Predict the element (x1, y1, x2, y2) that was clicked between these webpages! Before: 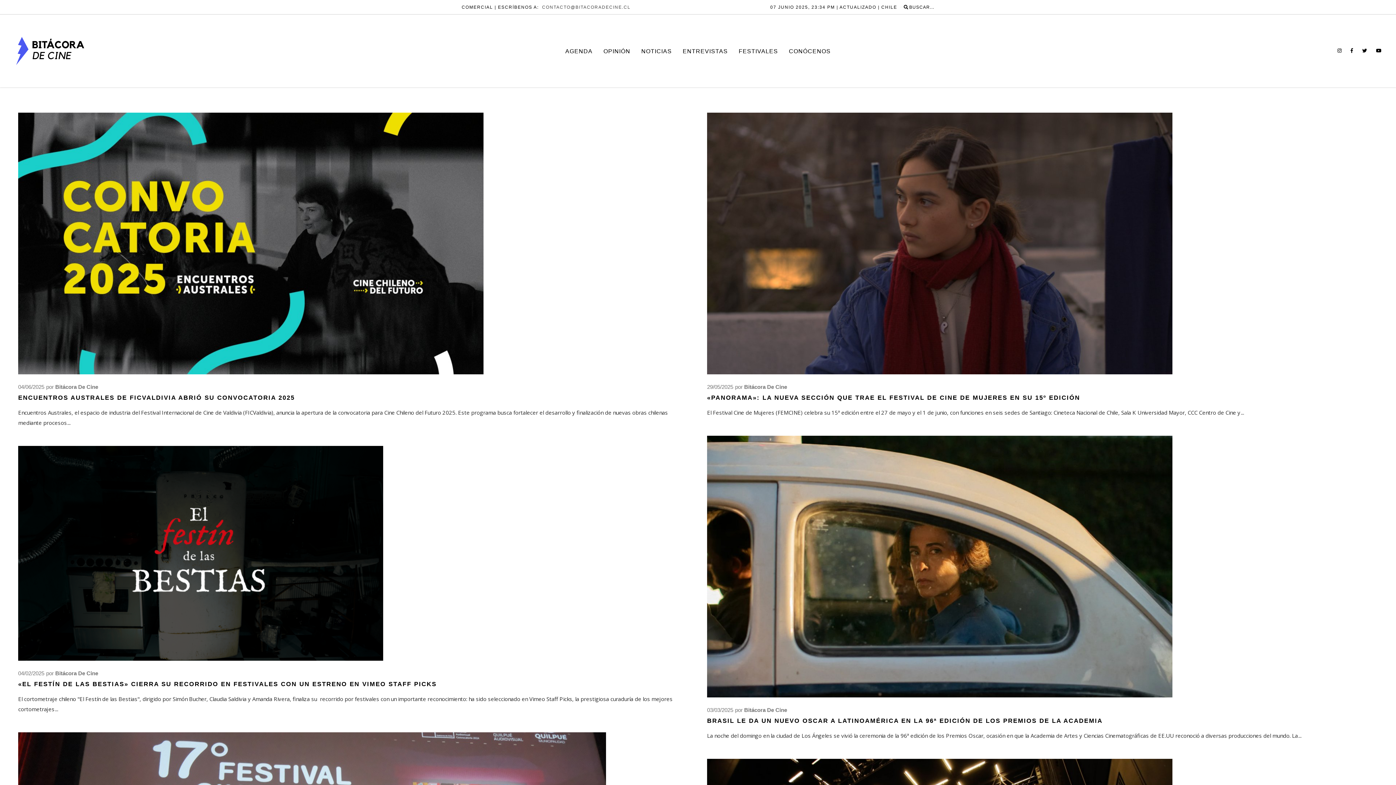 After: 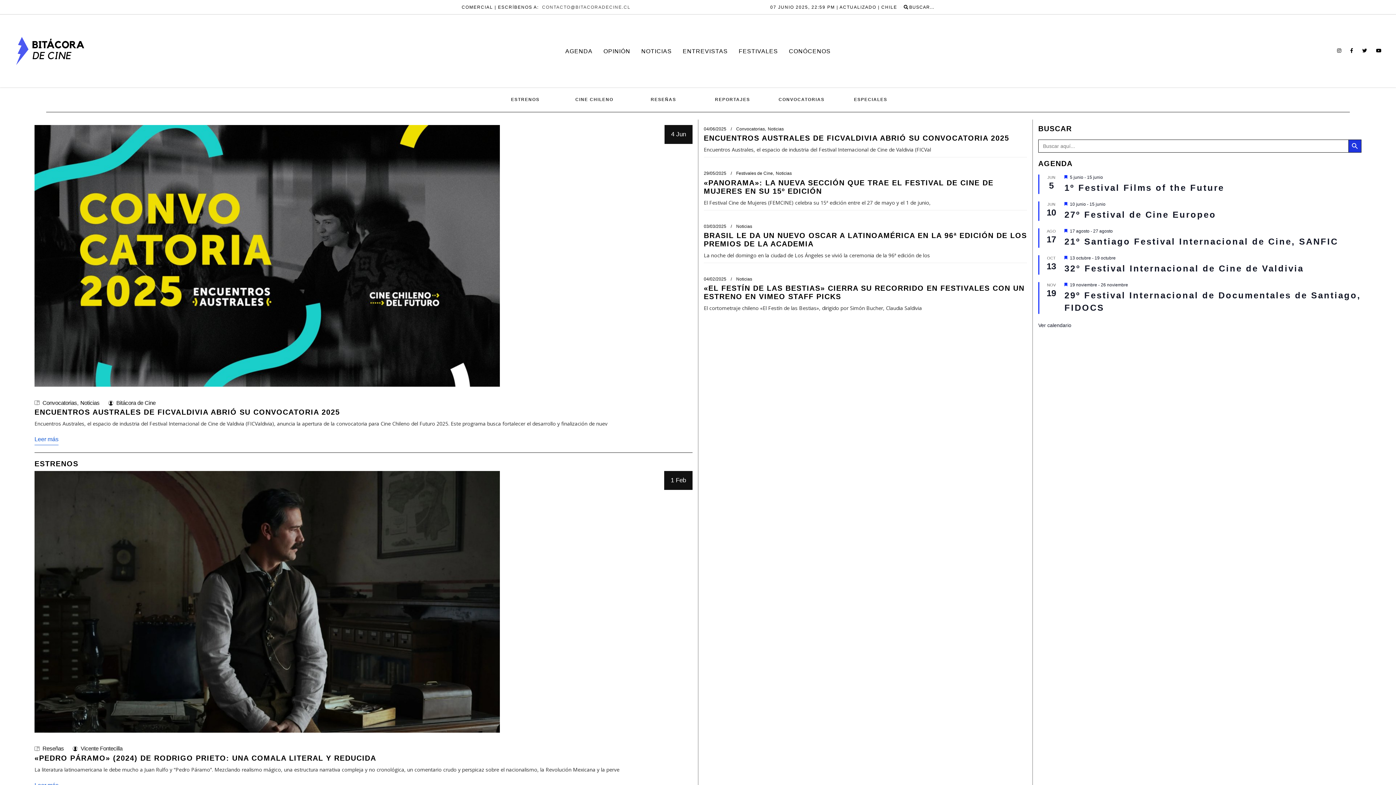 Action: bbox: (14, 34, 86, 67)